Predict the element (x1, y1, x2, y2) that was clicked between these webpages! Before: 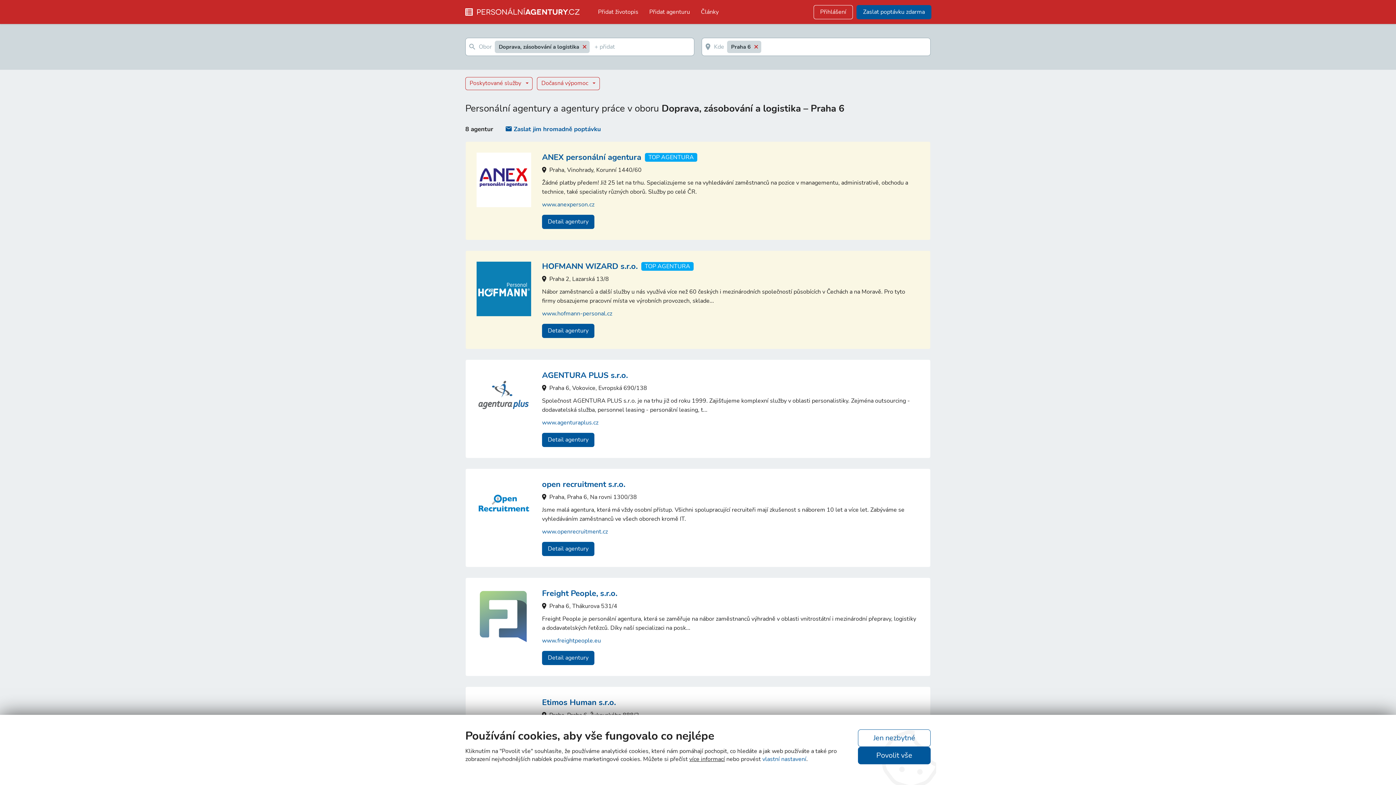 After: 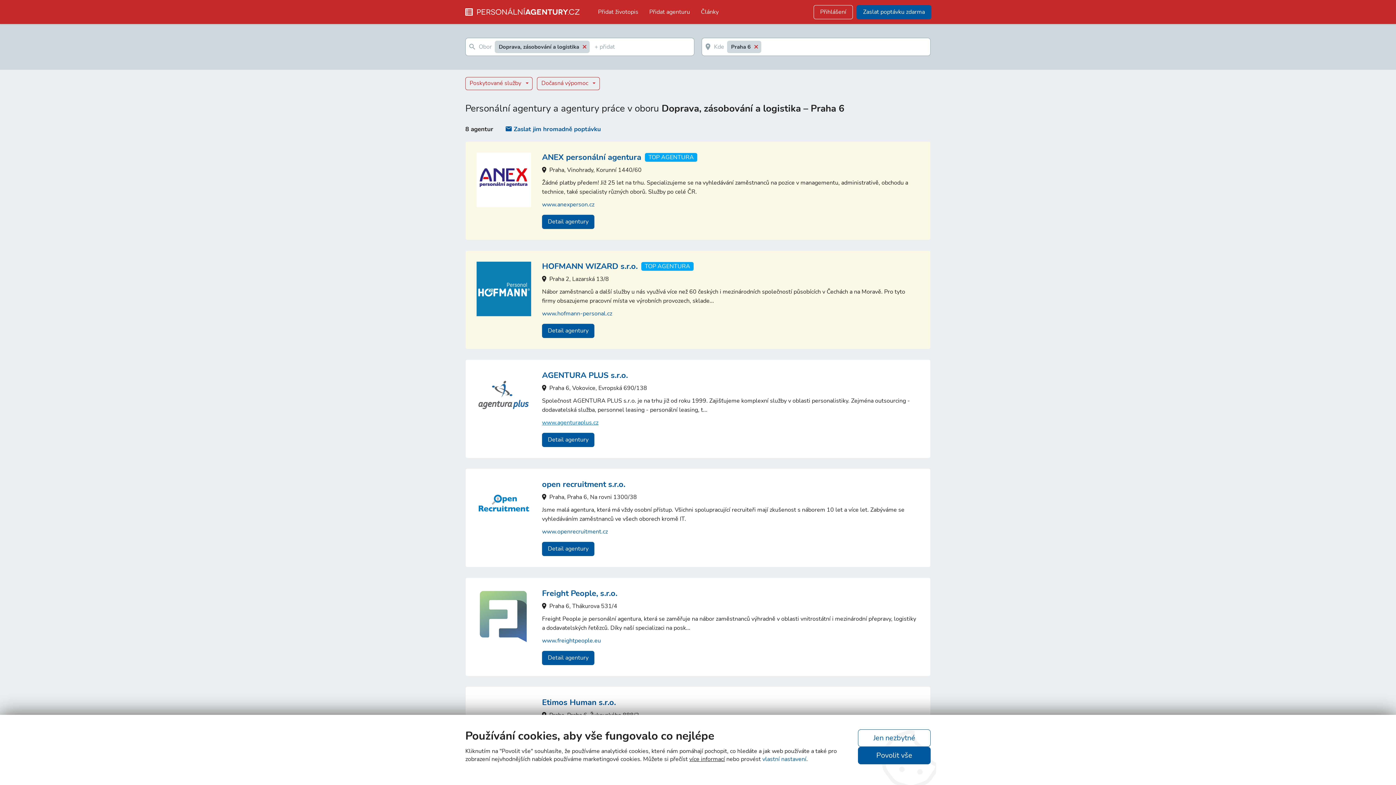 Action: label: www.agenturaplus.cz bbox: (542, 418, 598, 427)